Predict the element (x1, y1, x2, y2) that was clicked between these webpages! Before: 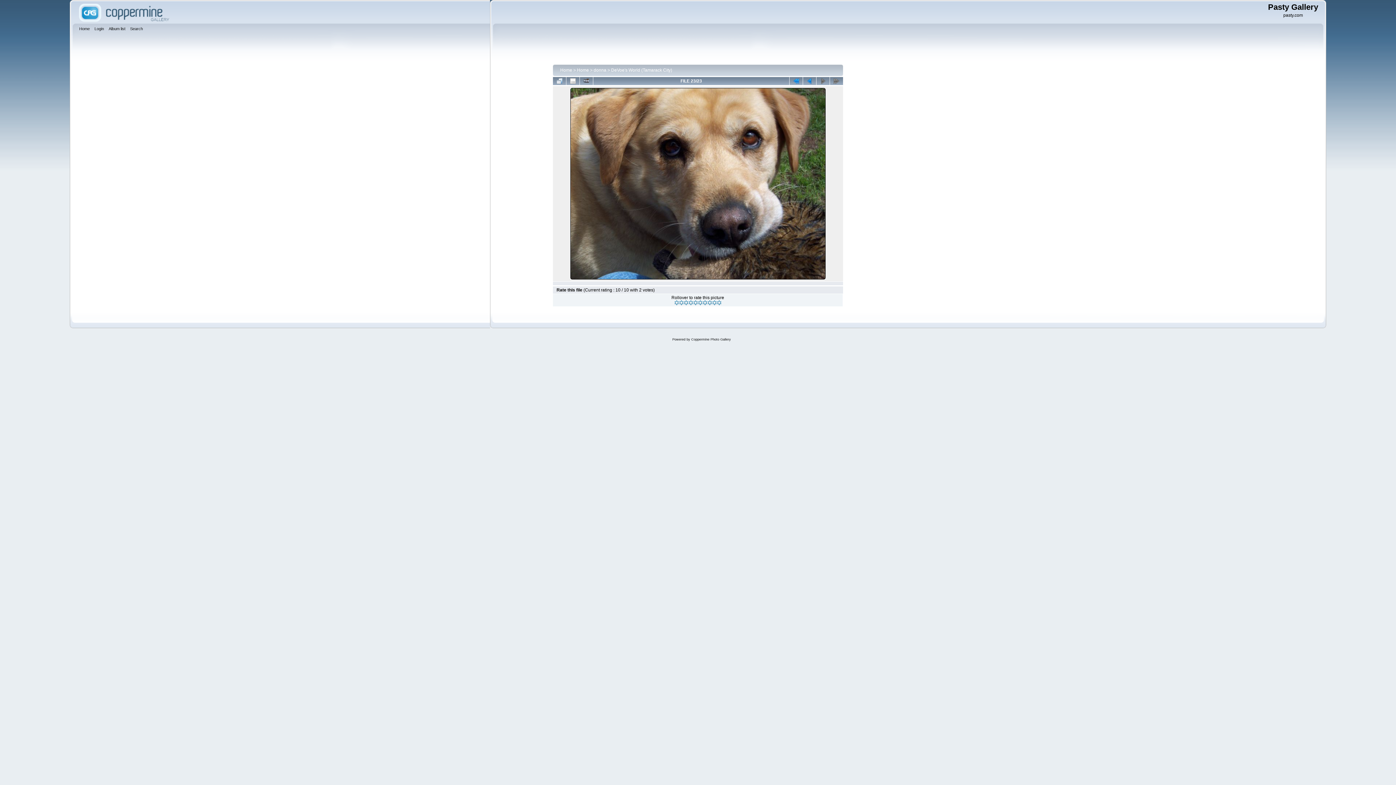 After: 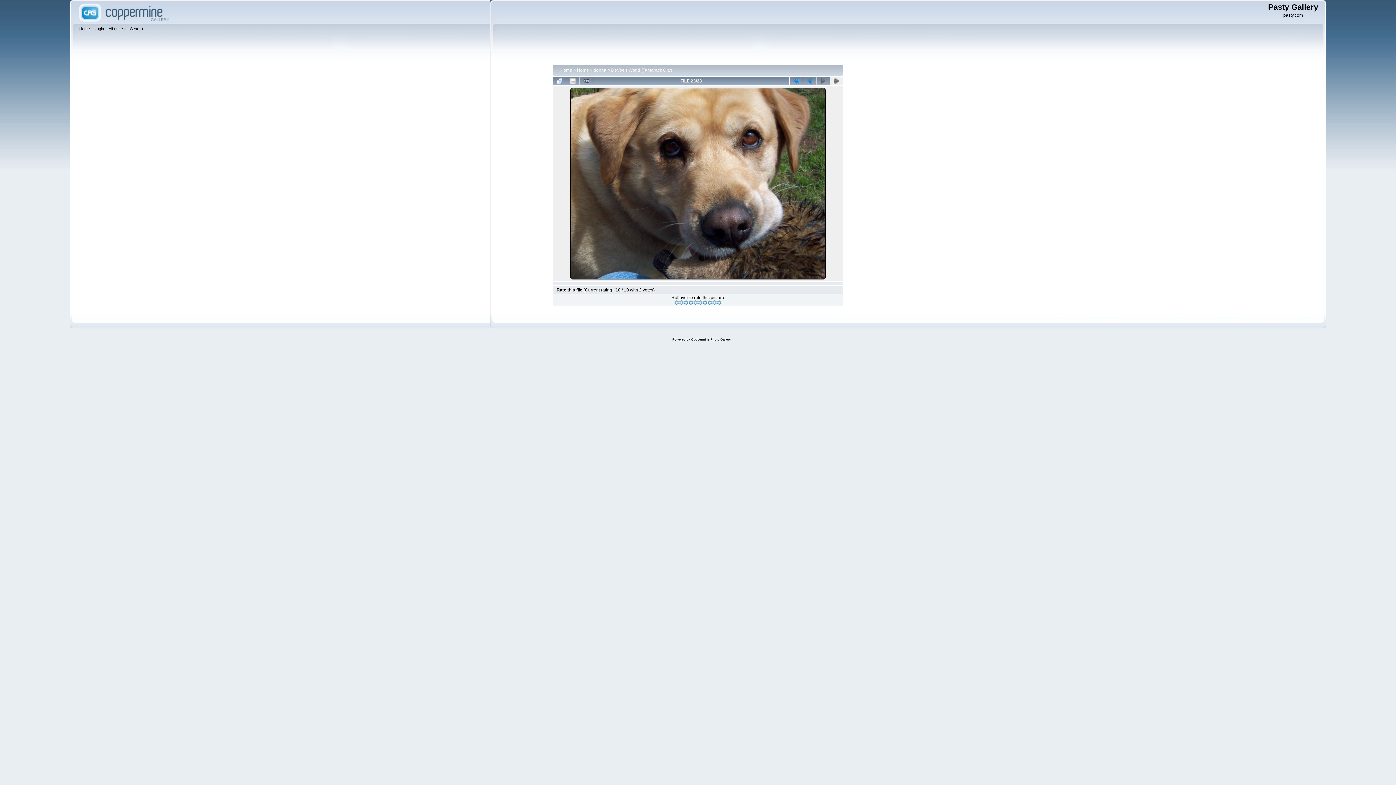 Action: bbox: (830, 77, 843, 85)